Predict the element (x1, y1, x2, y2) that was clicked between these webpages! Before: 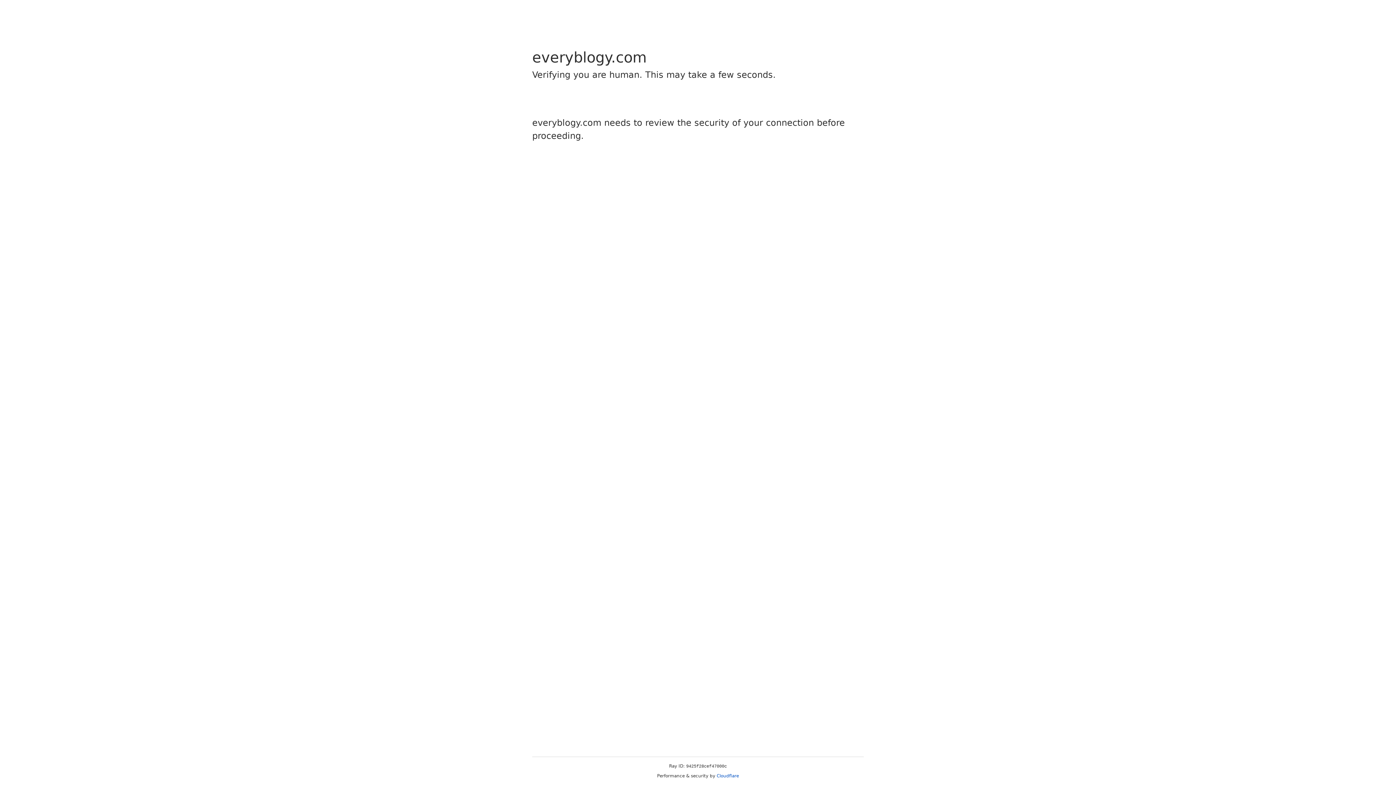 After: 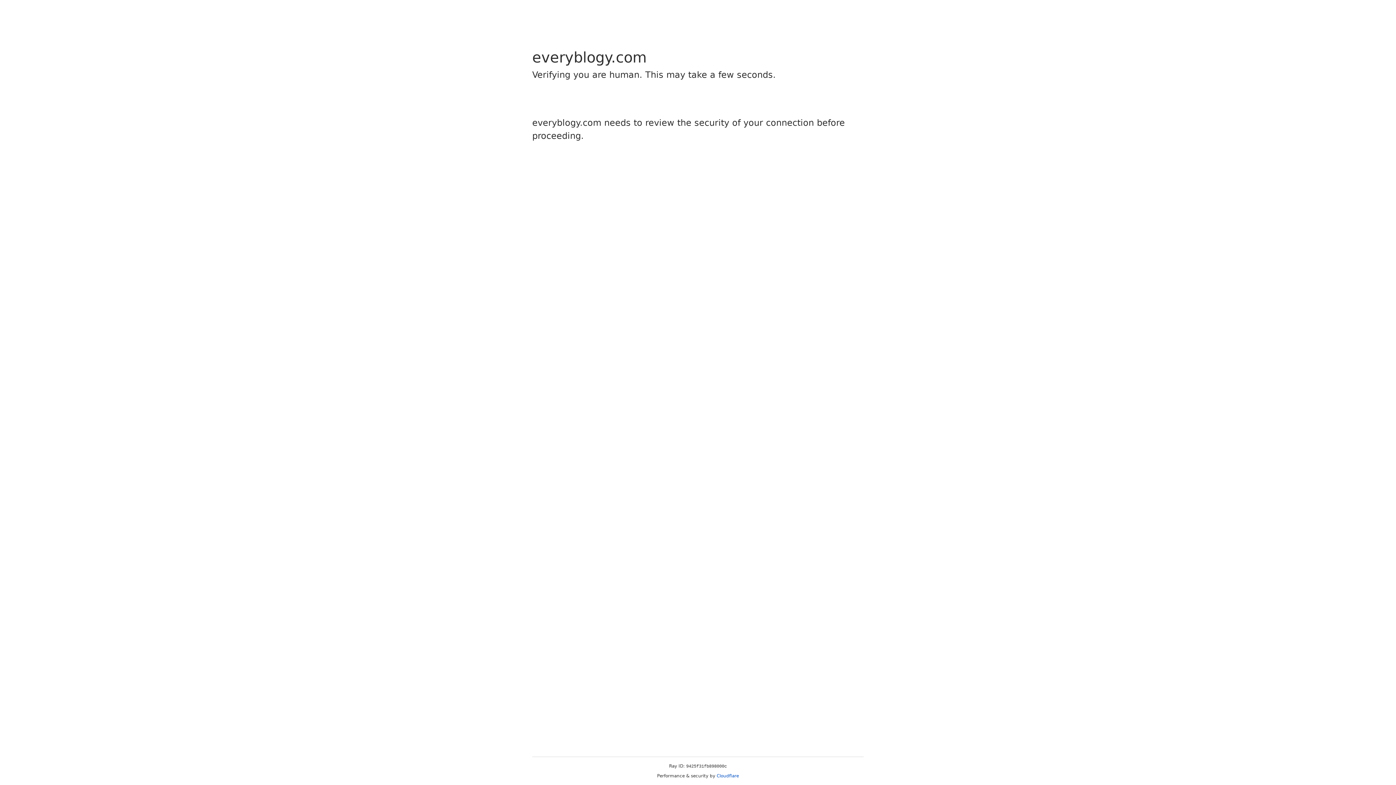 Action: bbox: (716, 773, 739, 778) label: Cloudflare